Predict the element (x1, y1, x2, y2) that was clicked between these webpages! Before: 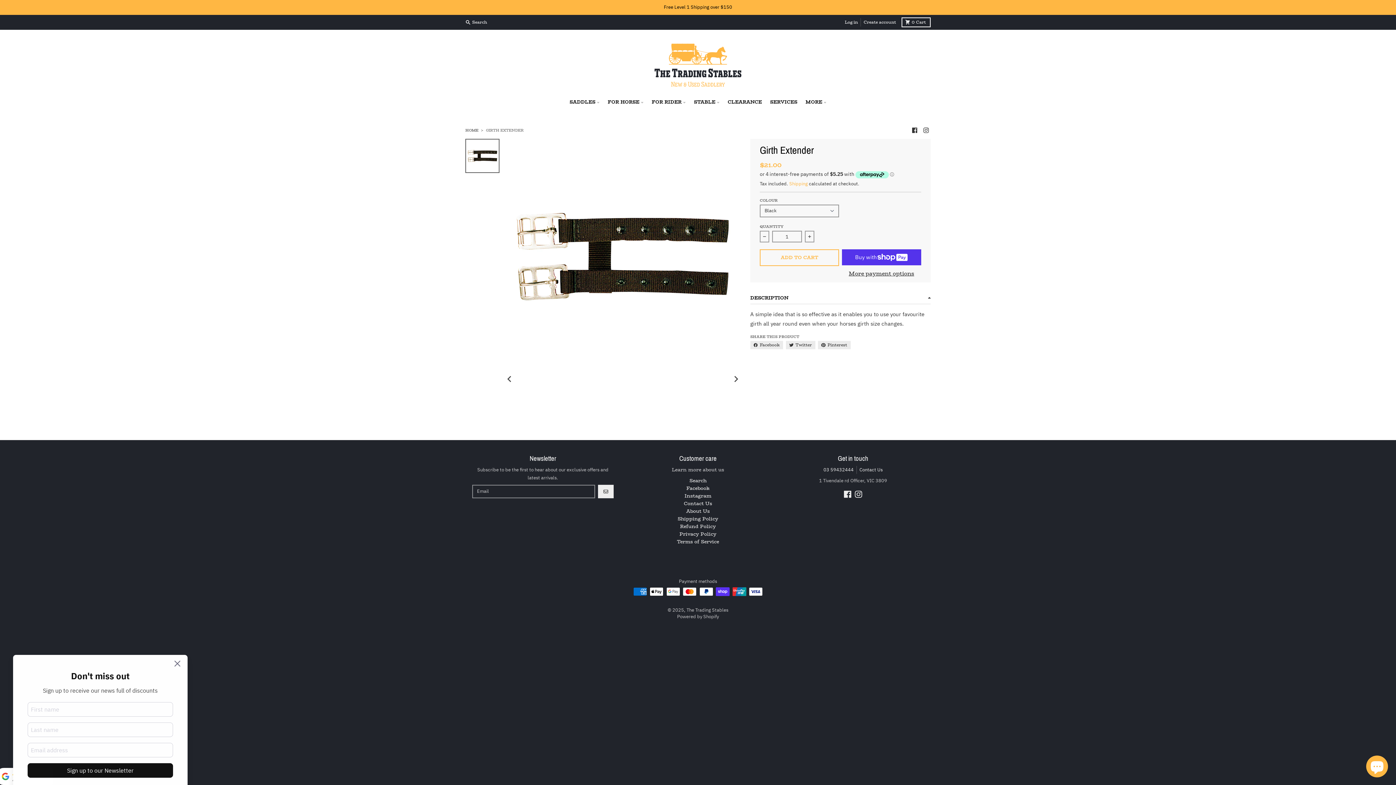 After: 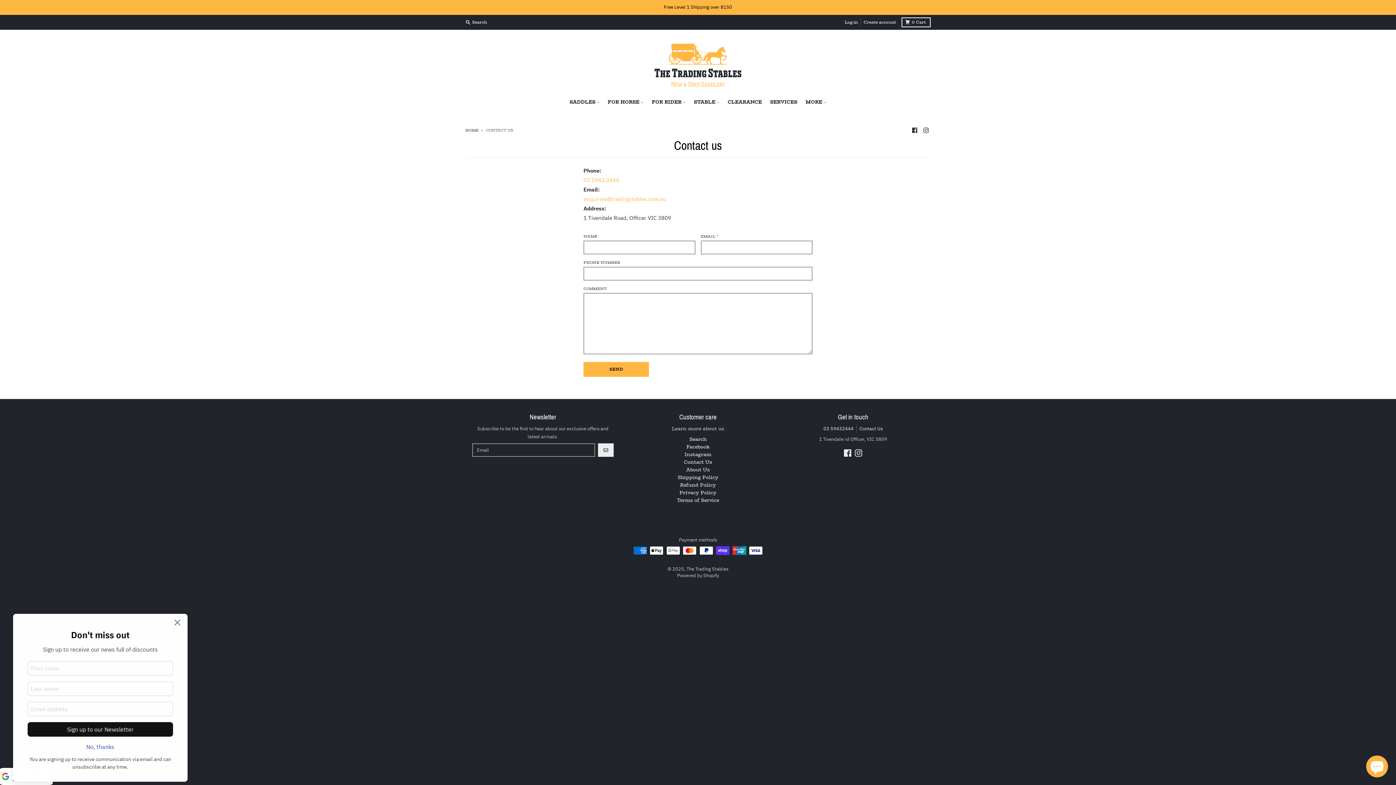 Action: label: Contact Us bbox: (859, 466, 882, 473)